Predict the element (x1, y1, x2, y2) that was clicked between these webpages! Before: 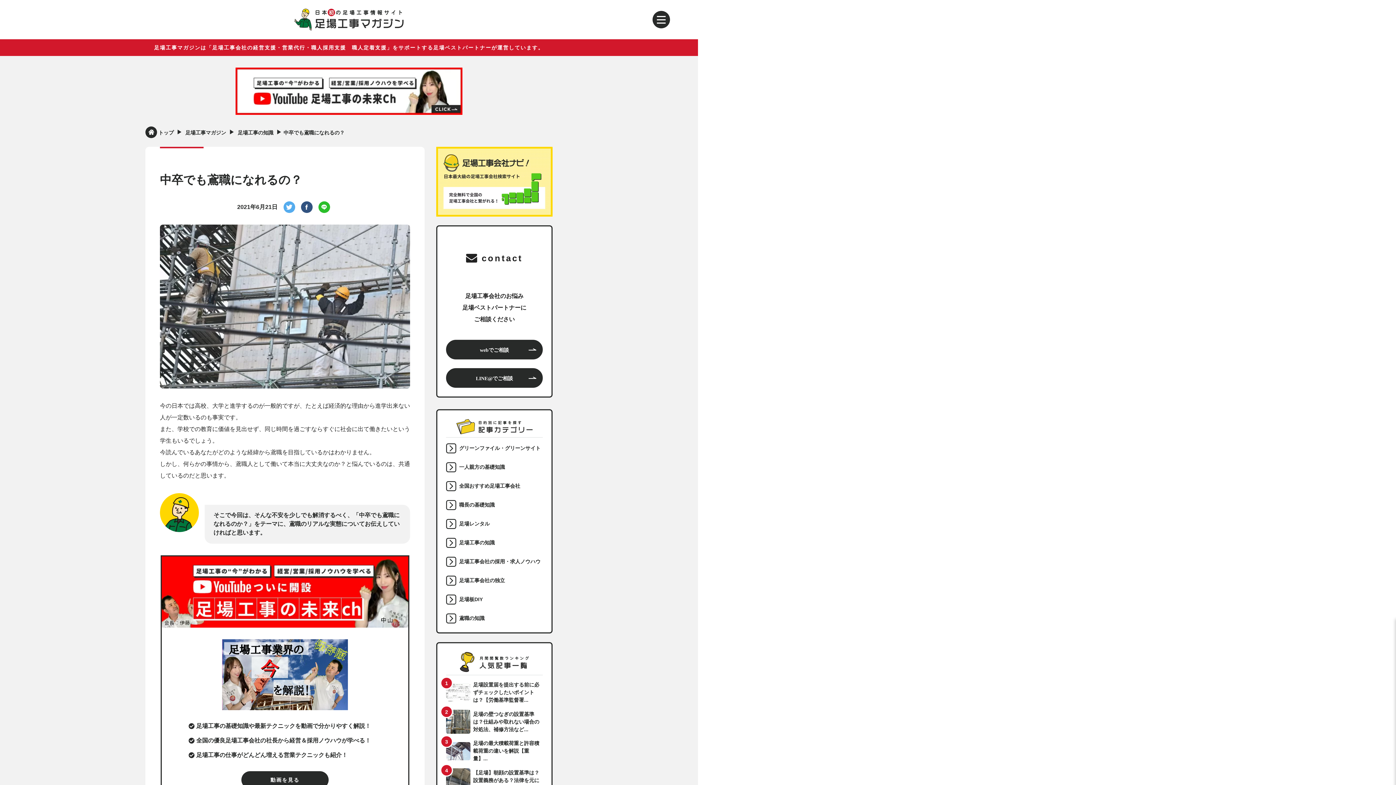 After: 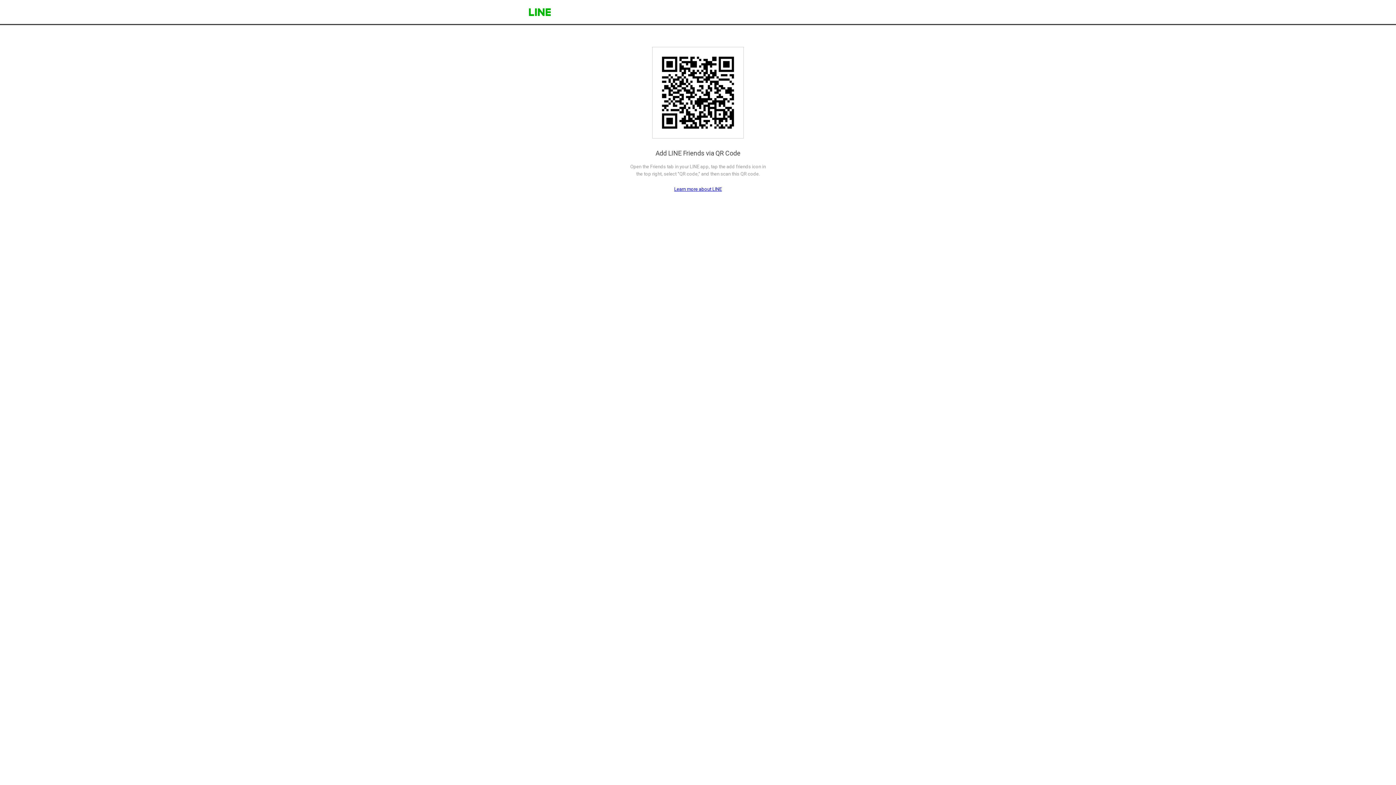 Action: bbox: (446, 368, 542, 387) label: LINE@でご相談